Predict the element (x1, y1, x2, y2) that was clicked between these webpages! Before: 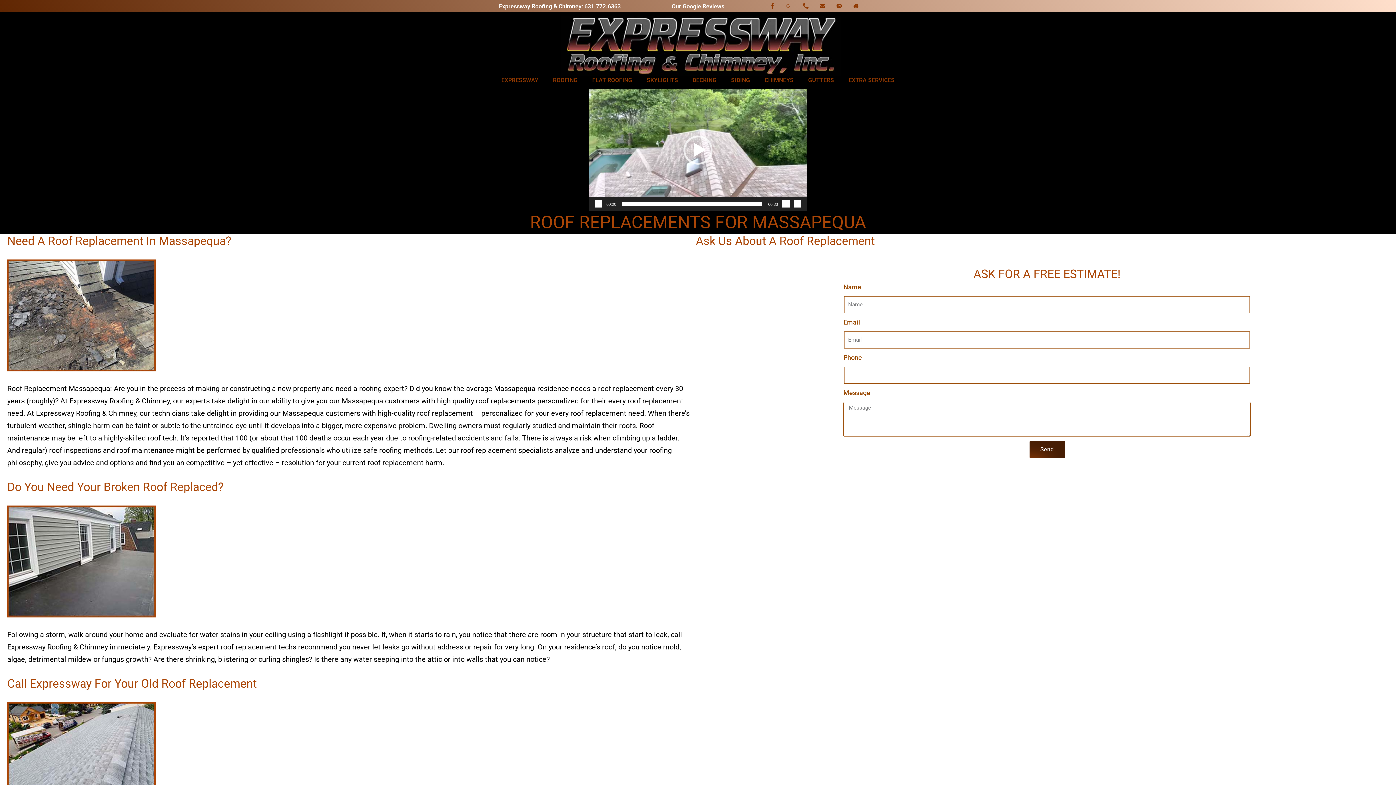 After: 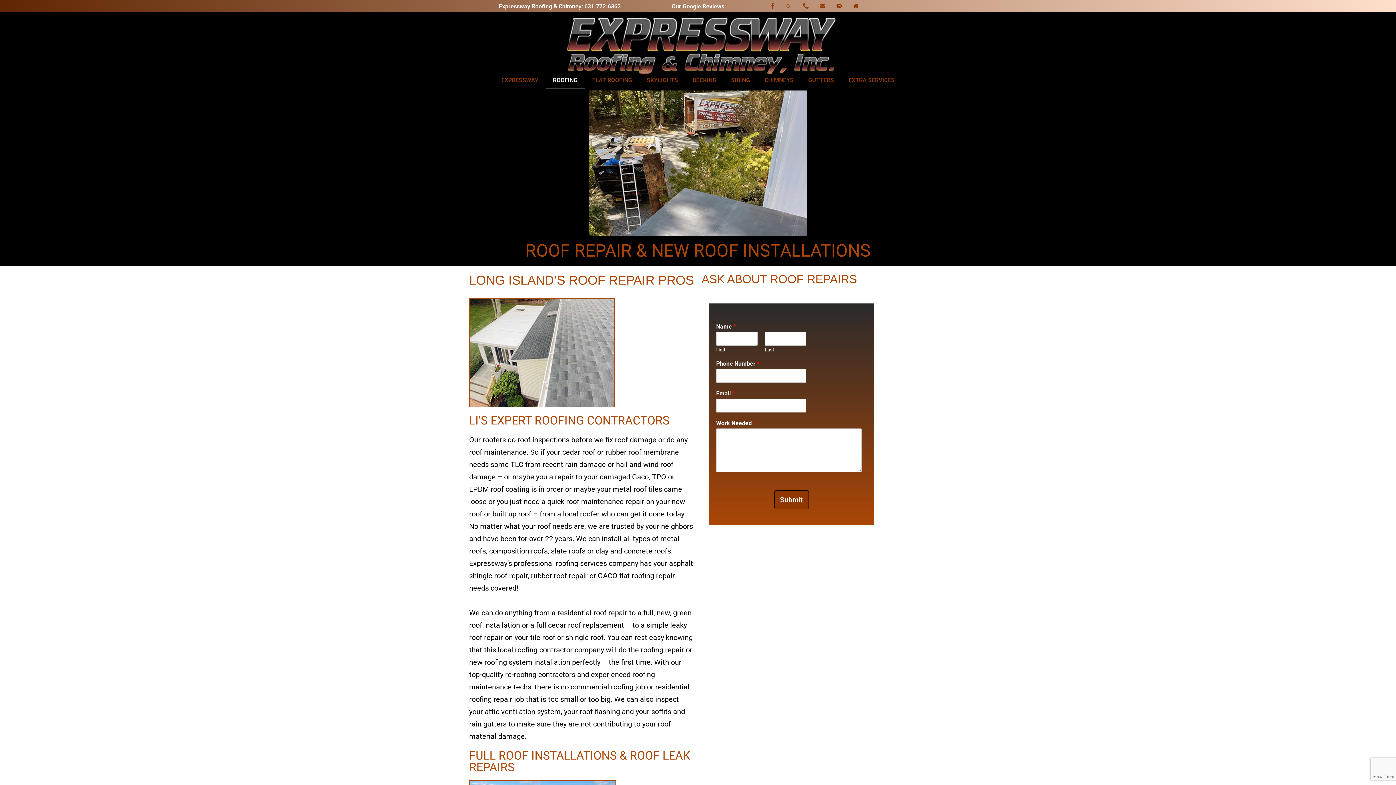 Action: label: ROOFING bbox: (545, 72, 585, 88)